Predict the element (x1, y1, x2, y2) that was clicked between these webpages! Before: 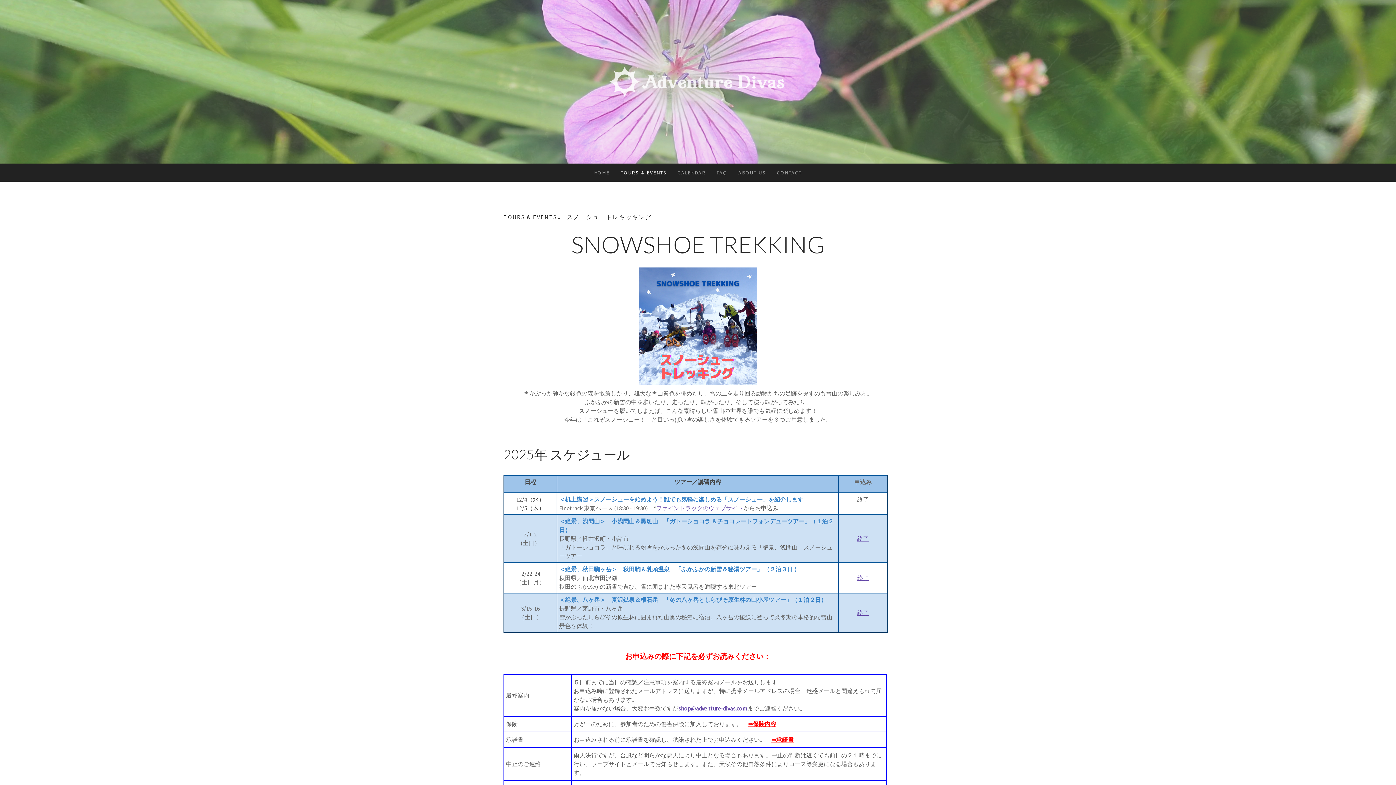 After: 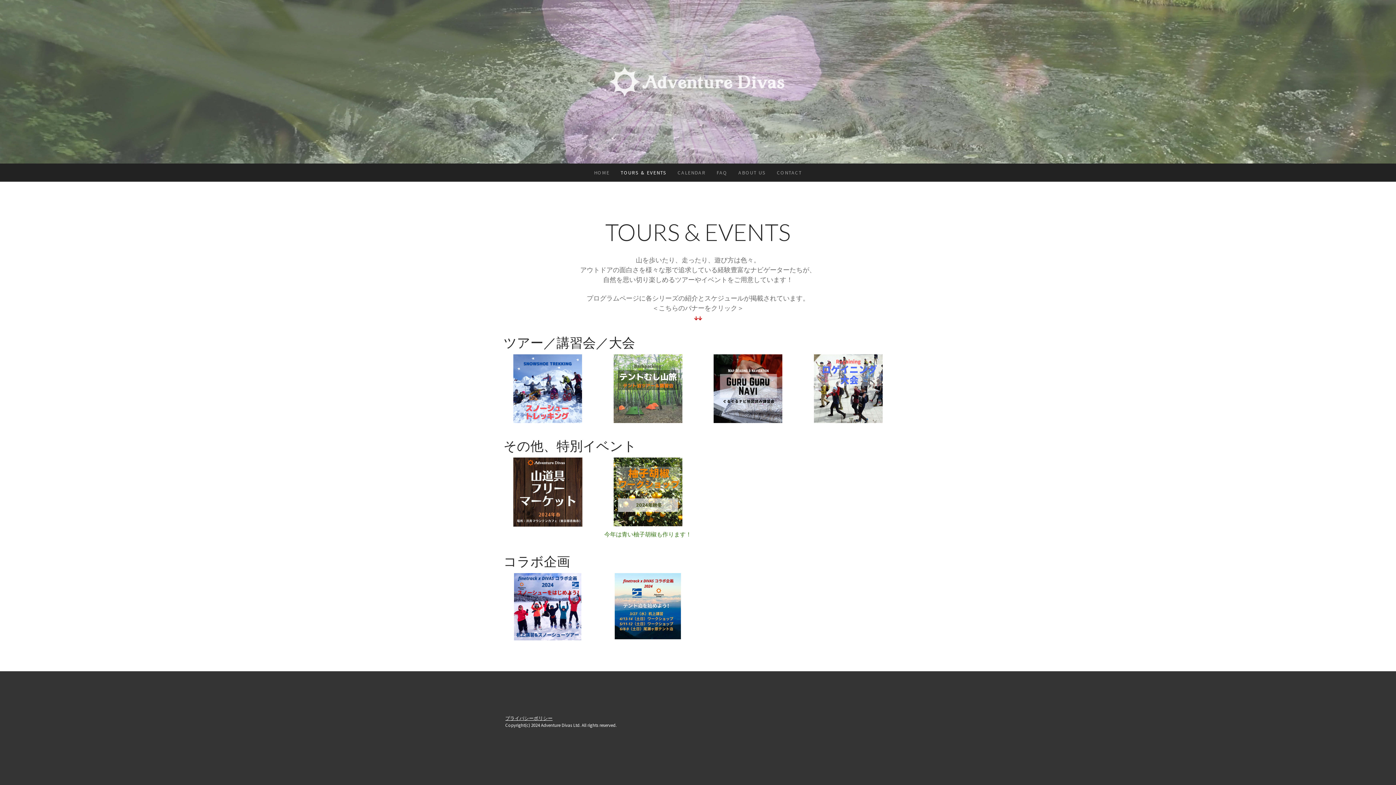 Action: label: TOURS & EVENTS bbox: (503, 210, 566, 223)